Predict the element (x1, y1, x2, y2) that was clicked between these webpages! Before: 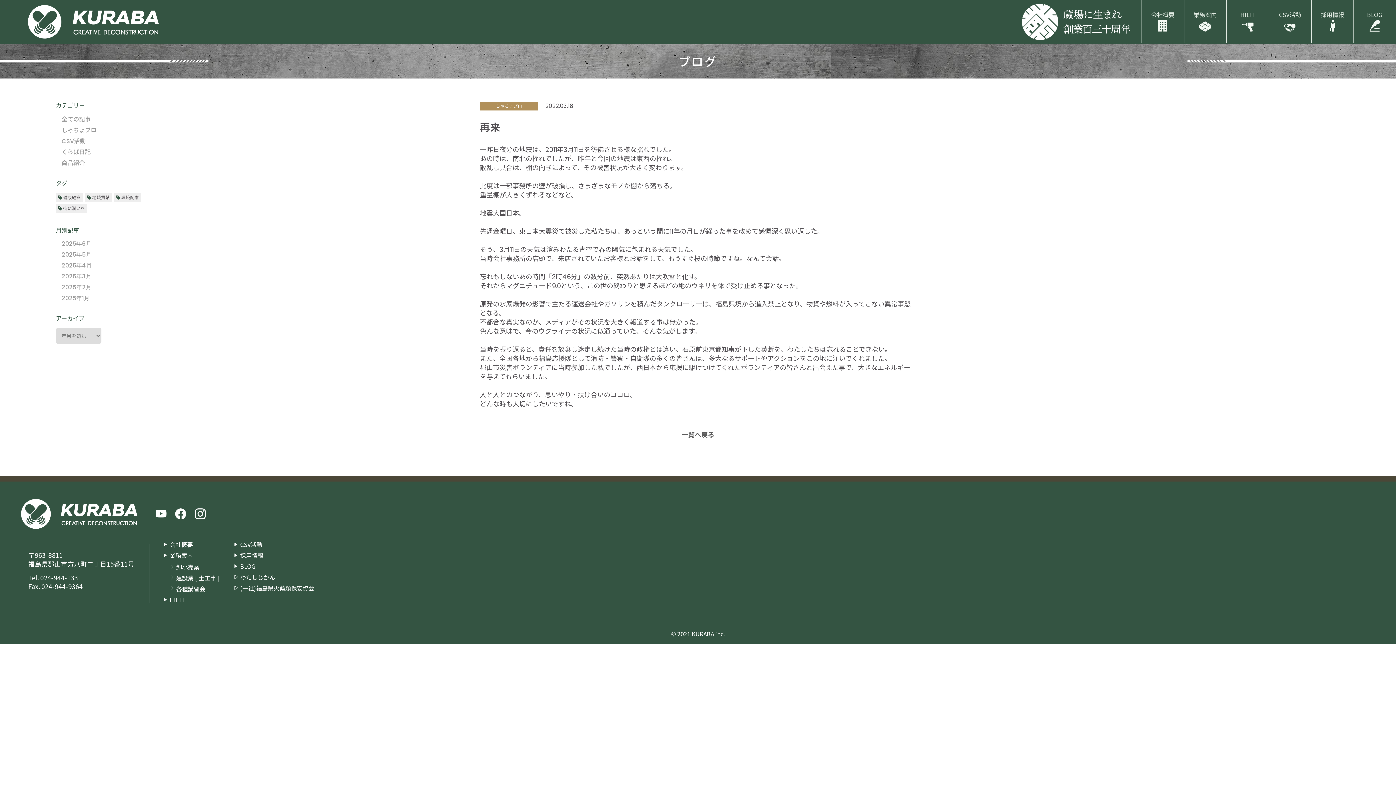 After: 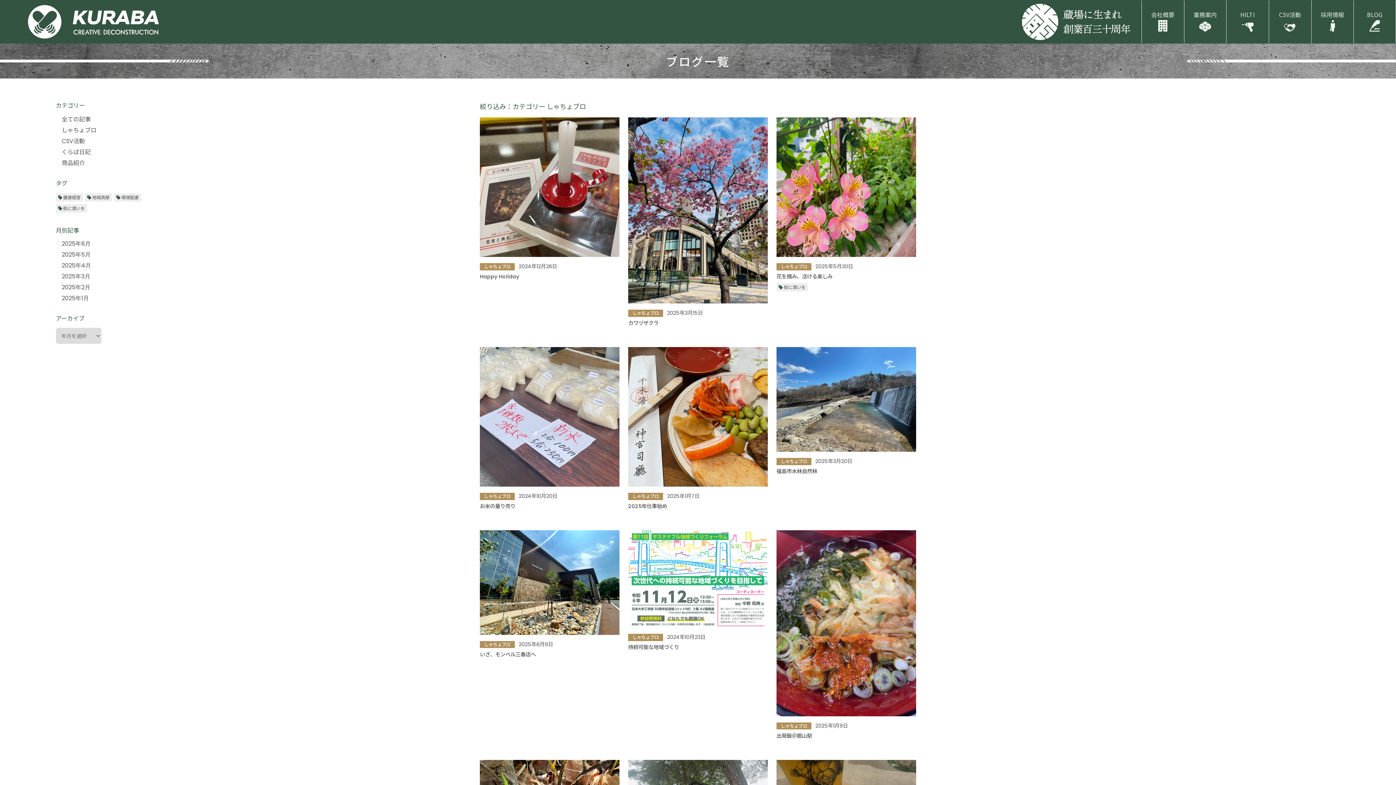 Action: label: しゃちょブロ bbox: (480, 101, 538, 110)